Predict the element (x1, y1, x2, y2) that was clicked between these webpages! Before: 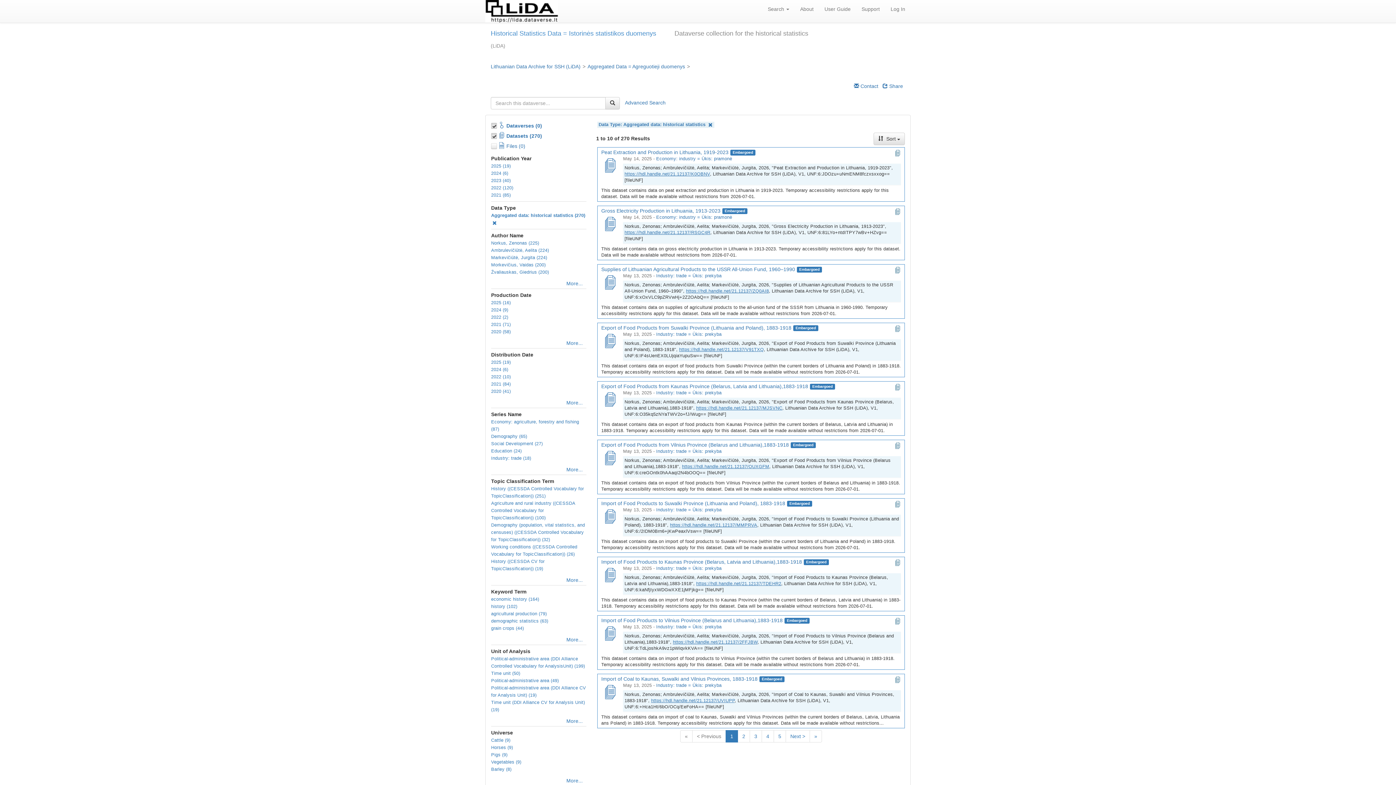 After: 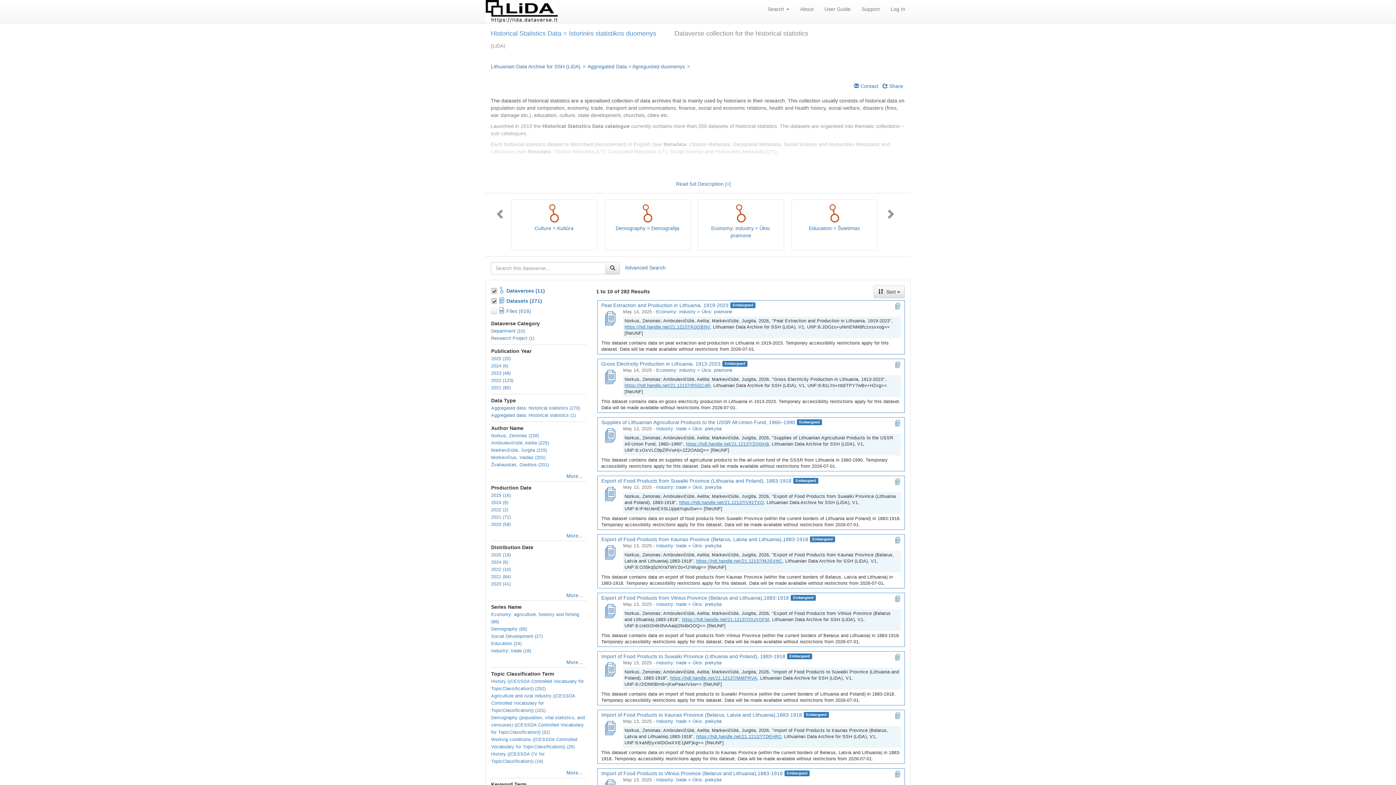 Action: bbox: (605, 97, 620, 109) label: Find